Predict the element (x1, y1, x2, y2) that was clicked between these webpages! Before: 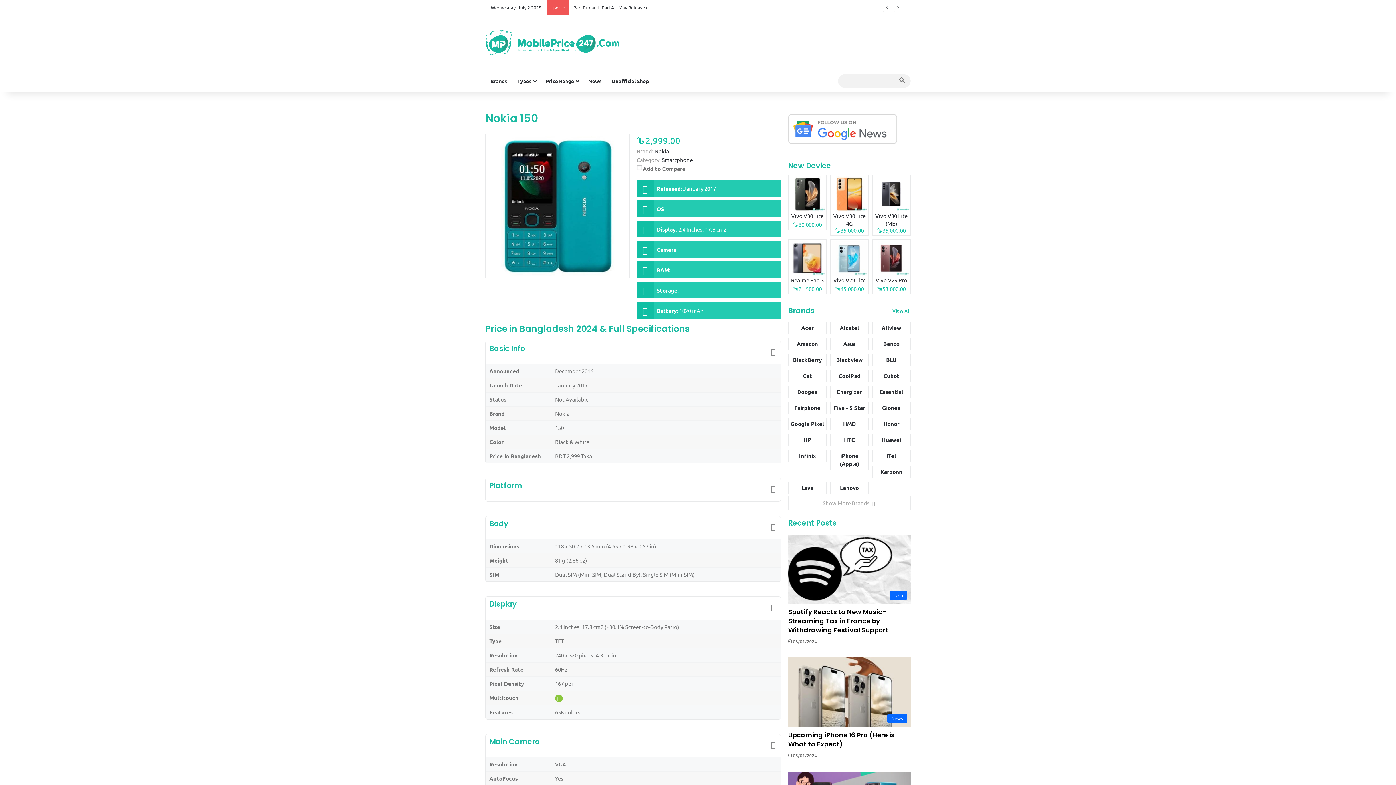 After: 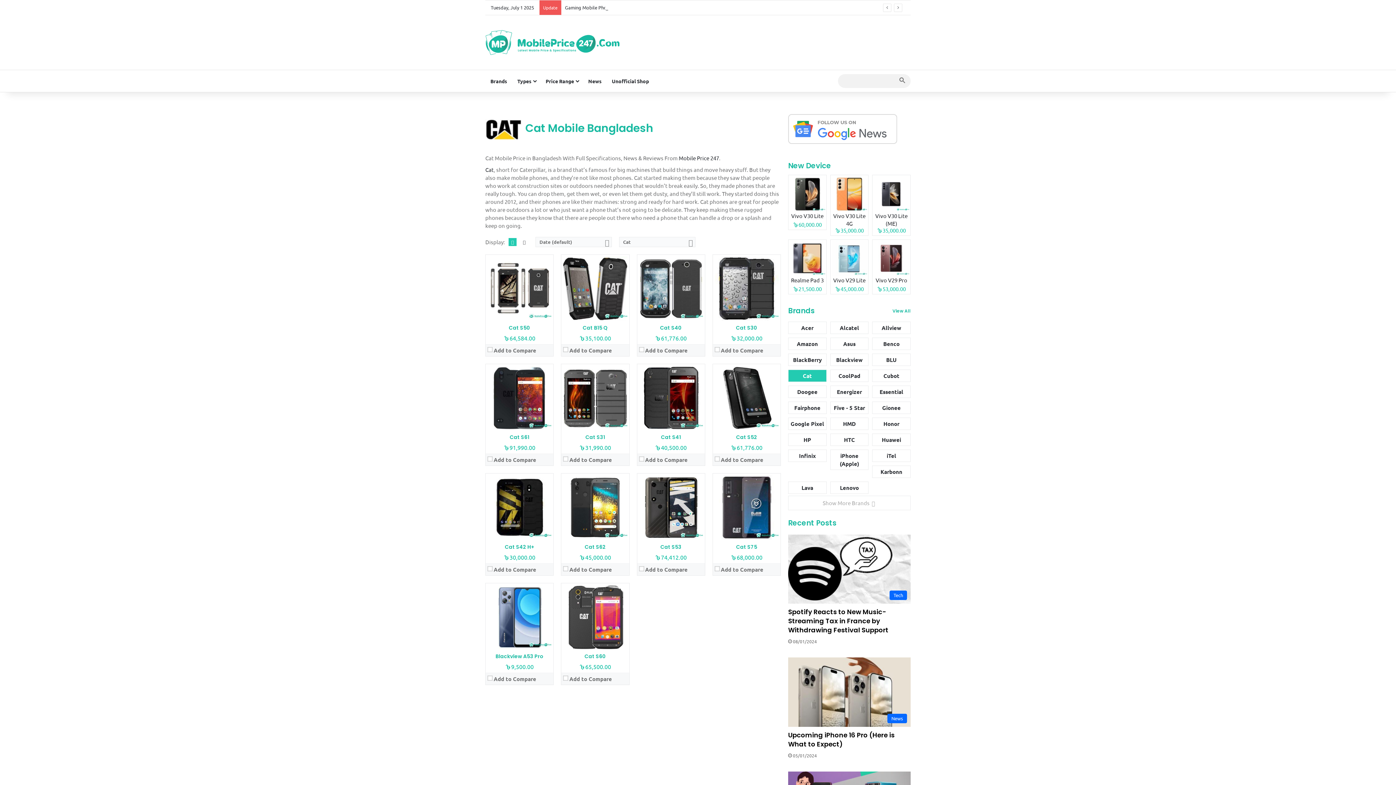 Action: bbox: (788, 369, 826, 382) label: Cat